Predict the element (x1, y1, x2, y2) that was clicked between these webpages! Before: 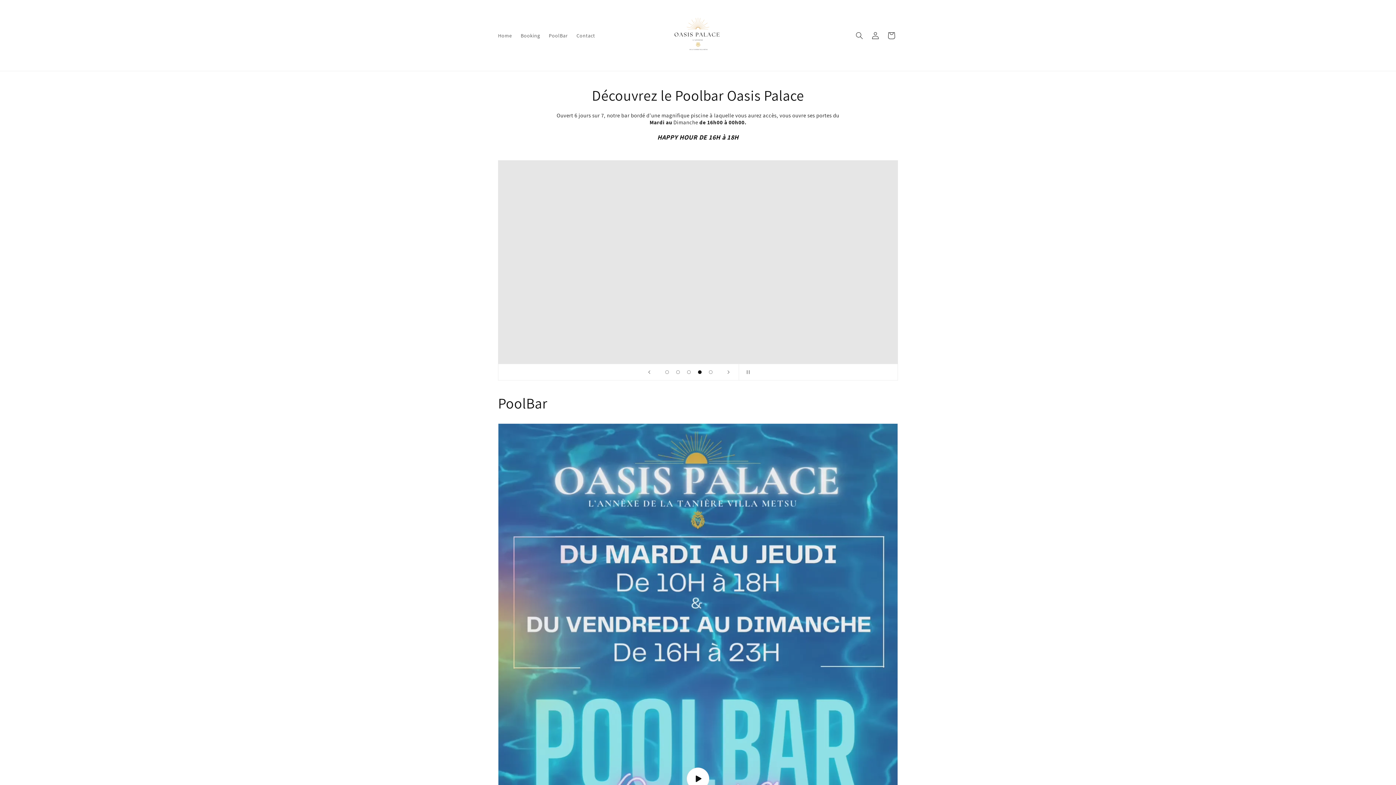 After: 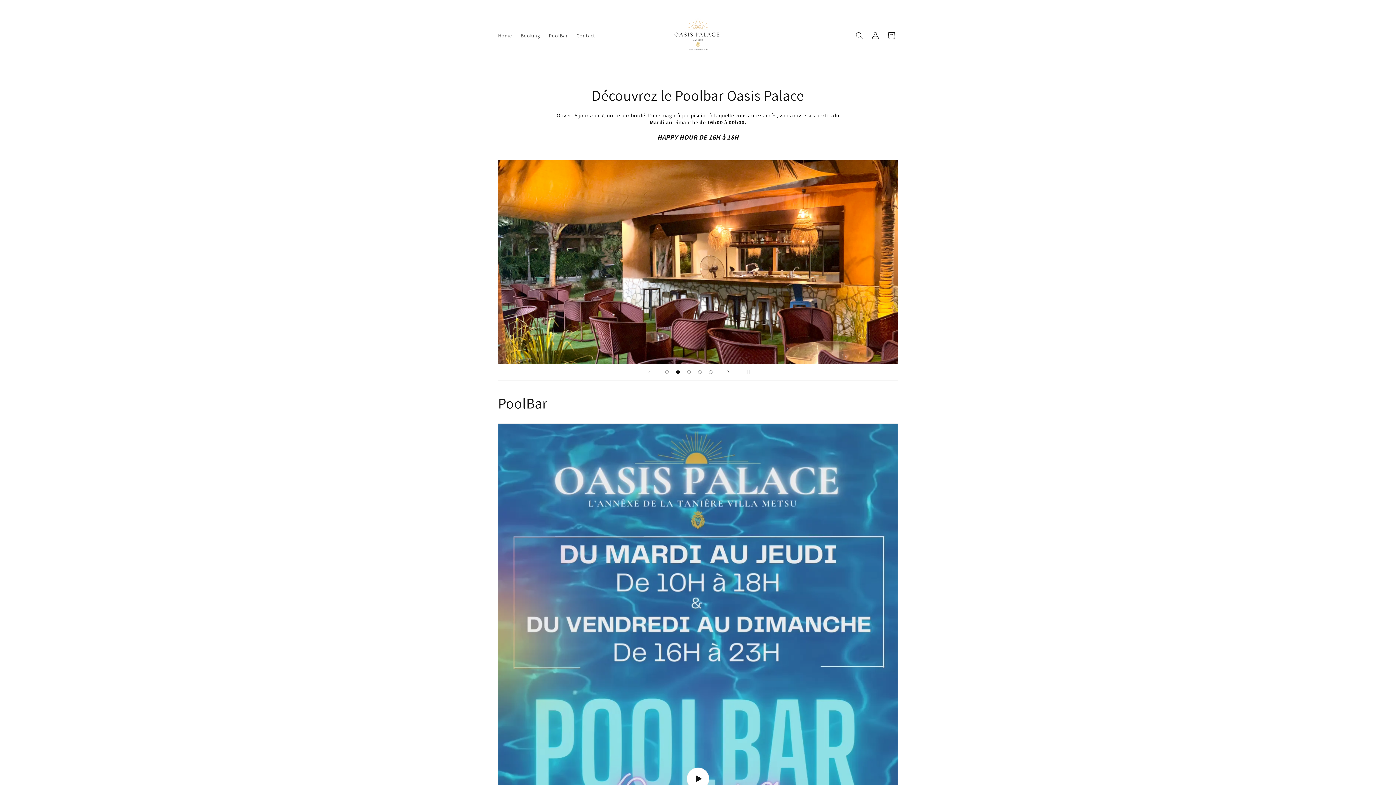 Action: bbox: (720, 364, 736, 380) label: Next slide